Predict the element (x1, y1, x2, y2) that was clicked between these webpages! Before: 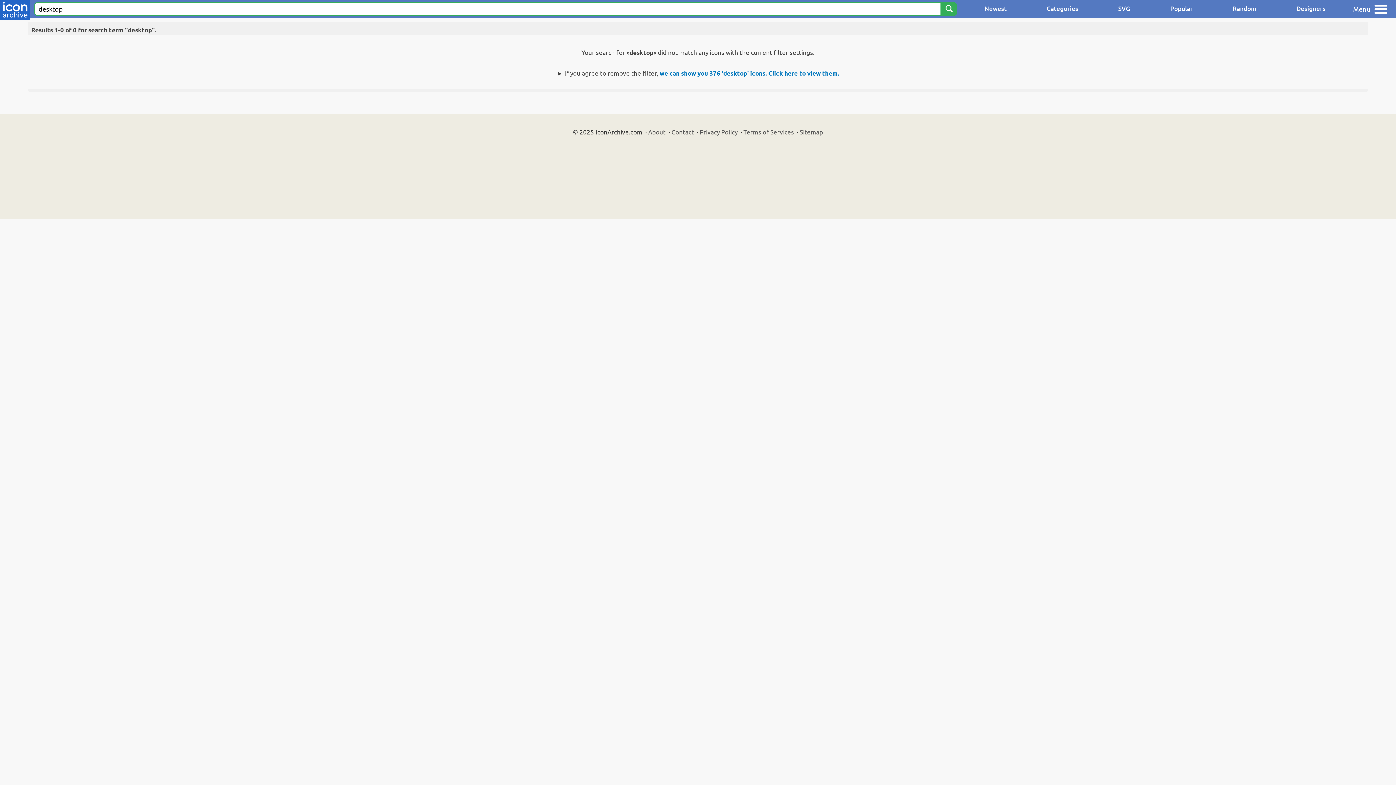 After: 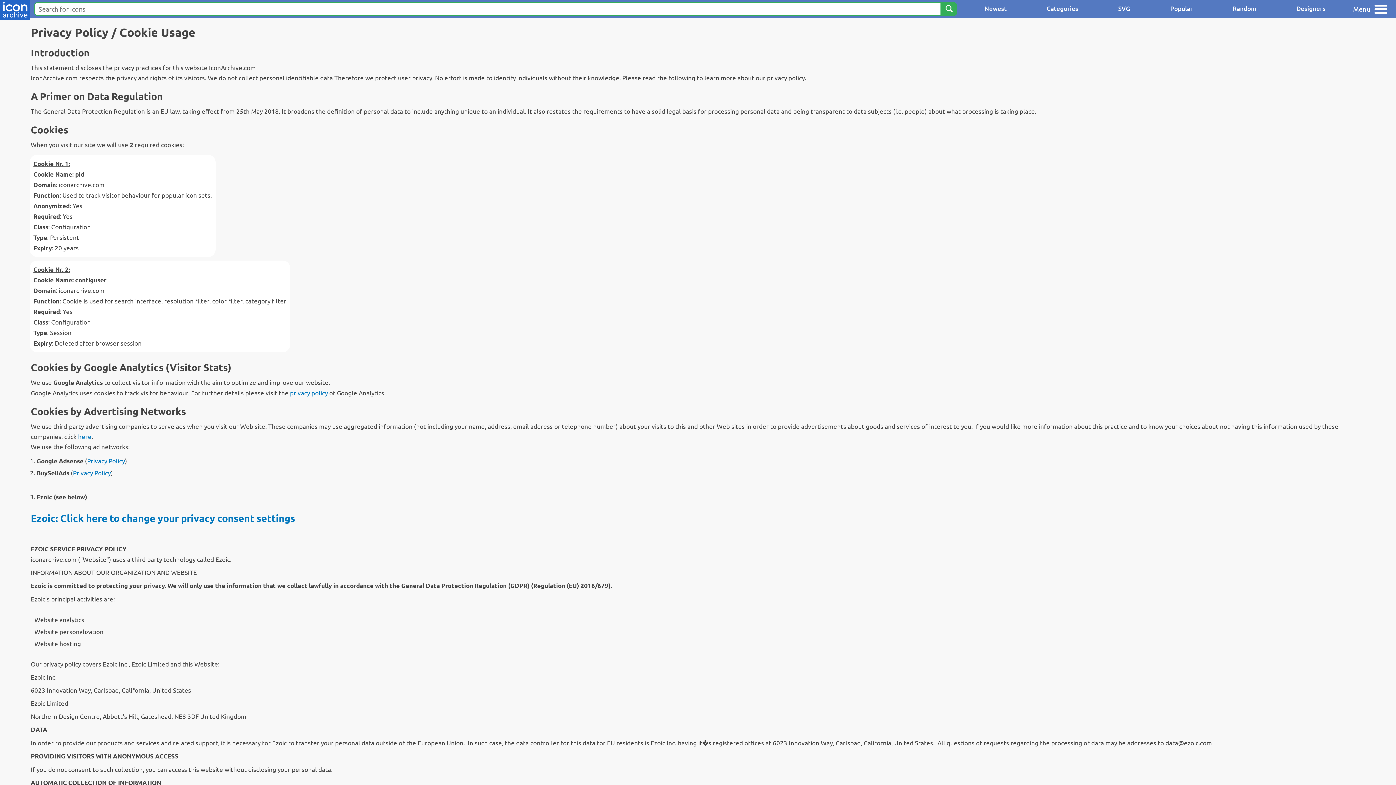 Action: label: Privacy Policy bbox: (700, 128, 737, 135)